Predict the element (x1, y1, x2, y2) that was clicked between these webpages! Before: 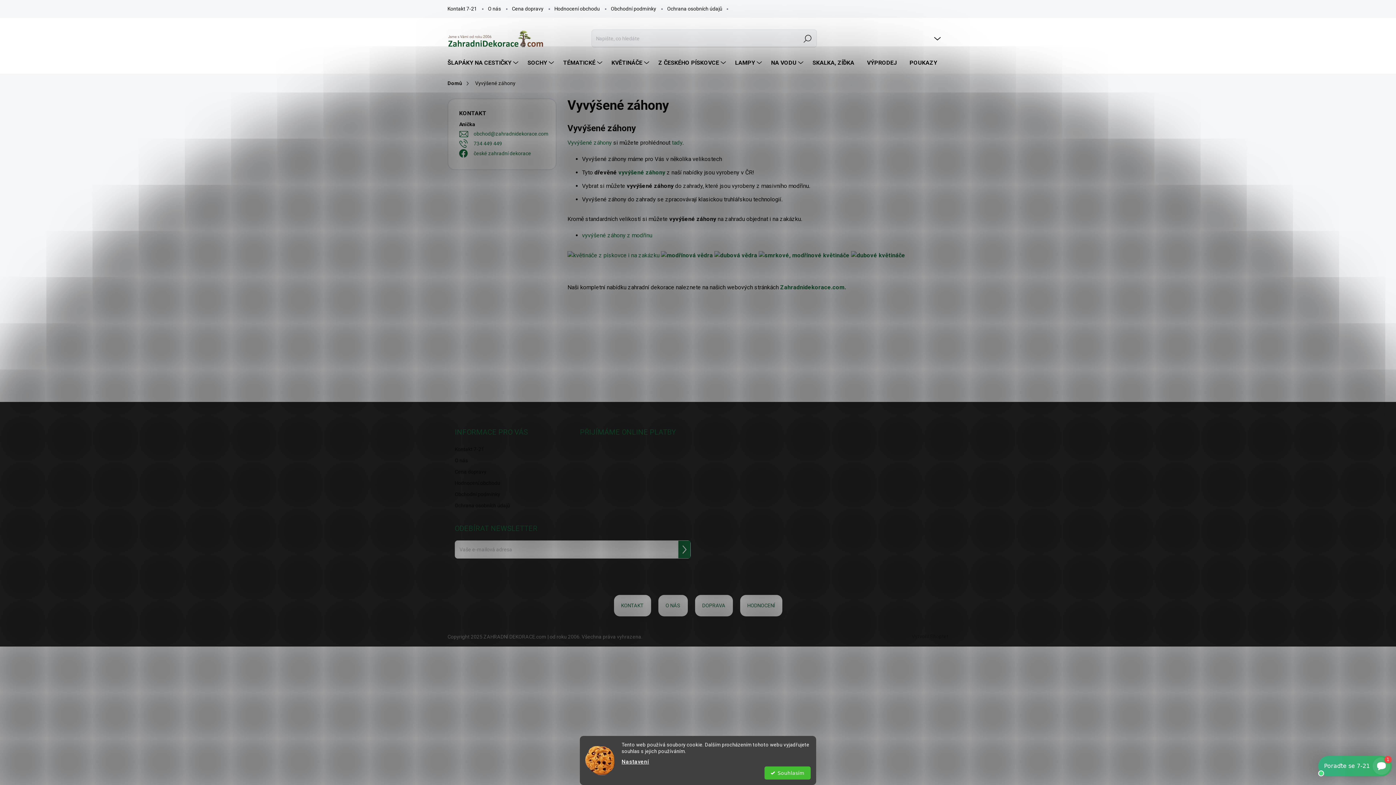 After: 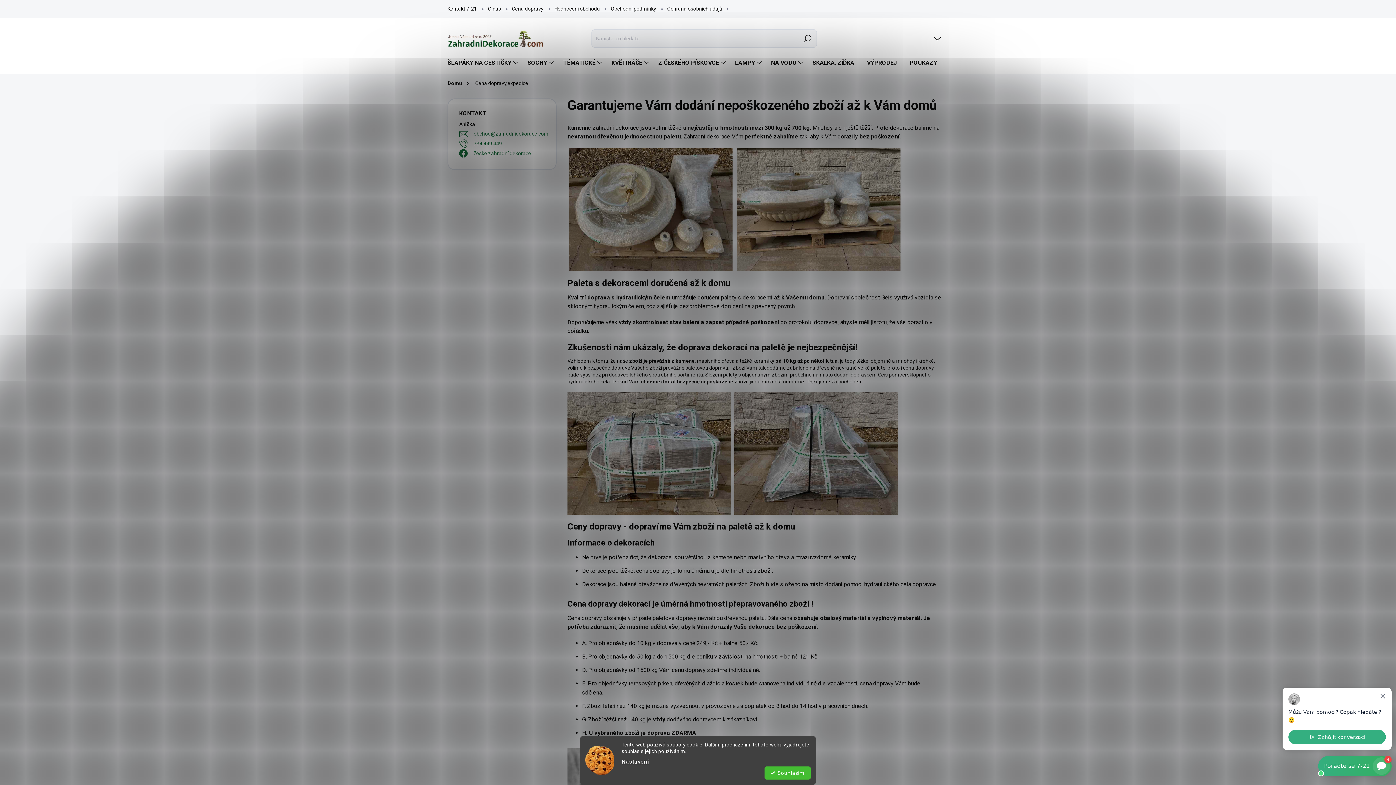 Action: bbox: (702, 602, 725, 609) label: DOPRAVA